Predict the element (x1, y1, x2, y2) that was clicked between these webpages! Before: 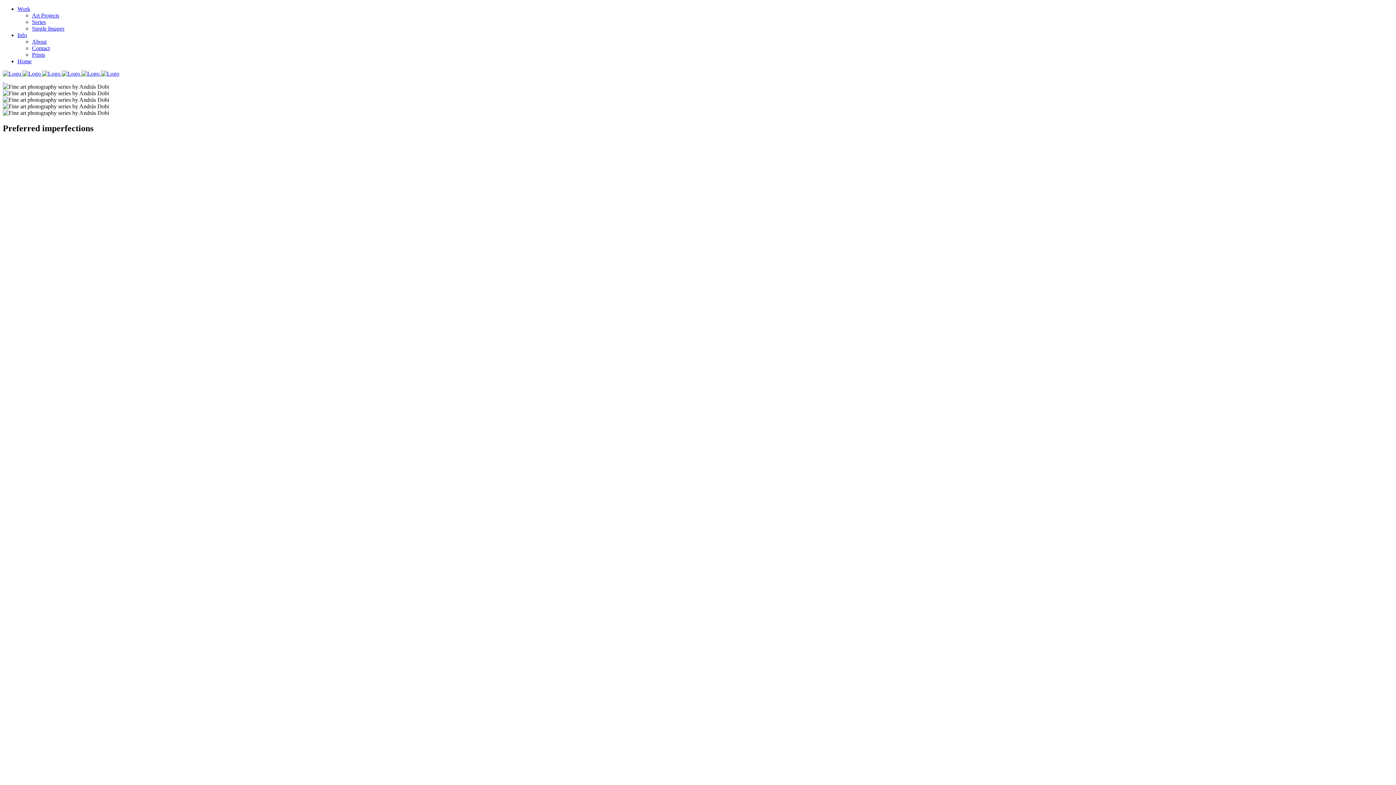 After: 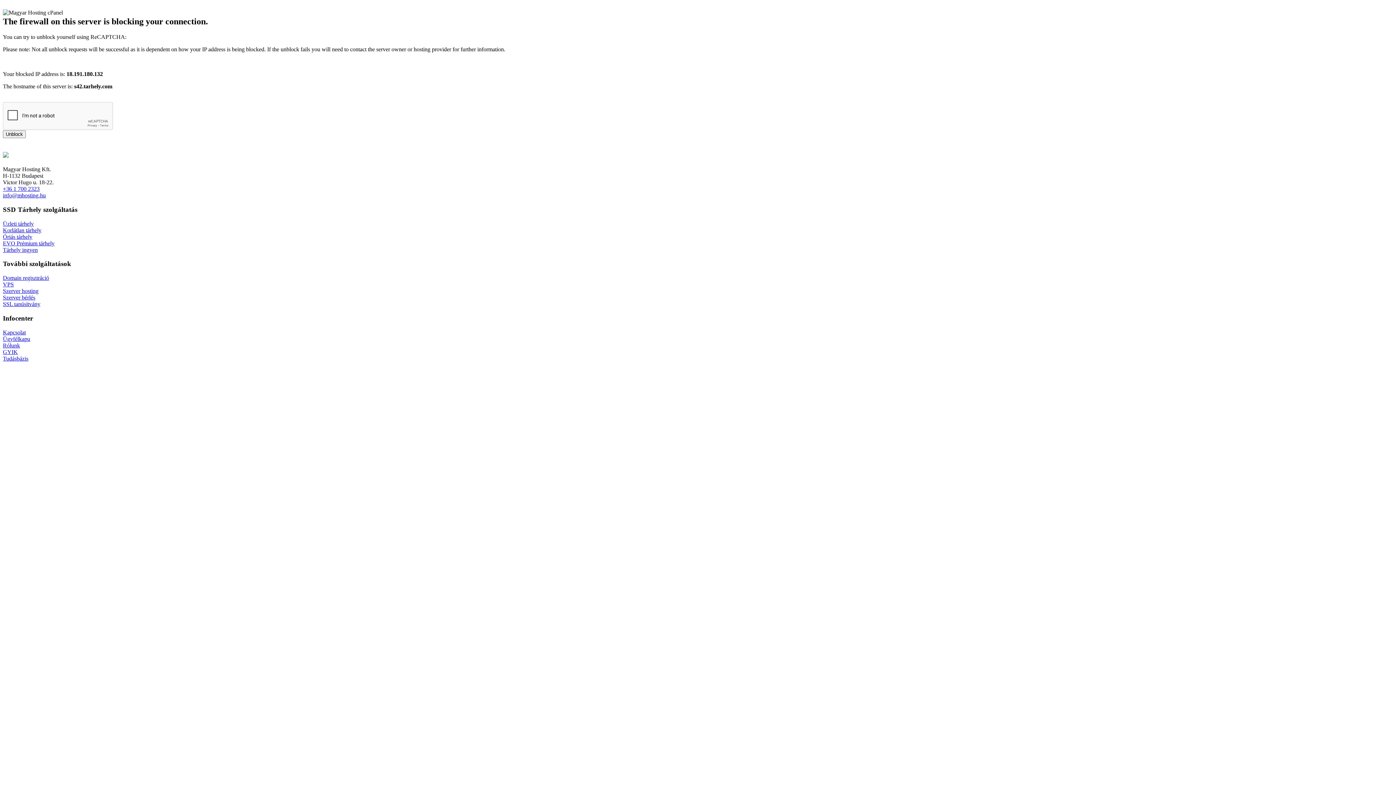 Action: label: Prints bbox: (32, 51, 45, 57)